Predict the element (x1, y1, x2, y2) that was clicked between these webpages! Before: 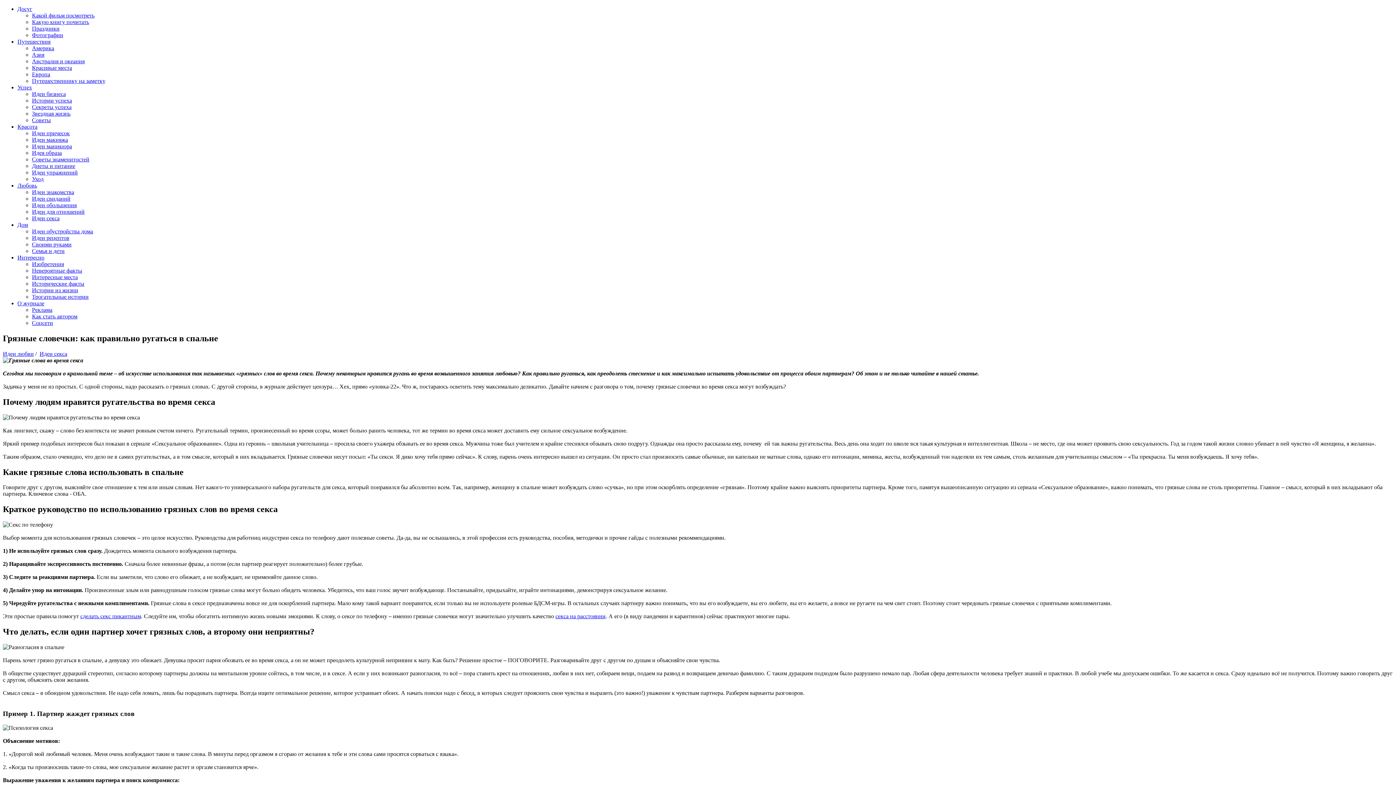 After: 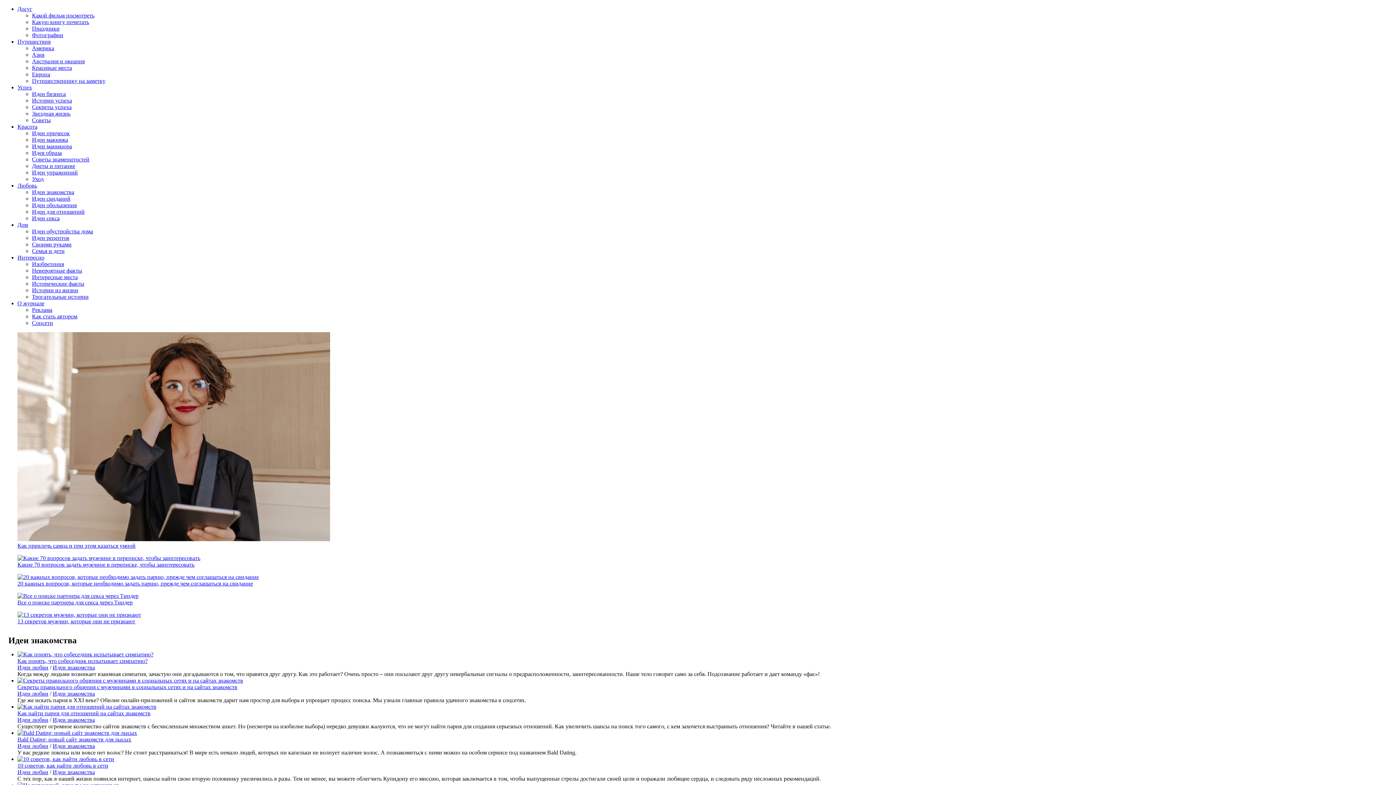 Action: label: Идеи знакомства bbox: (32, 189, 74, 195)